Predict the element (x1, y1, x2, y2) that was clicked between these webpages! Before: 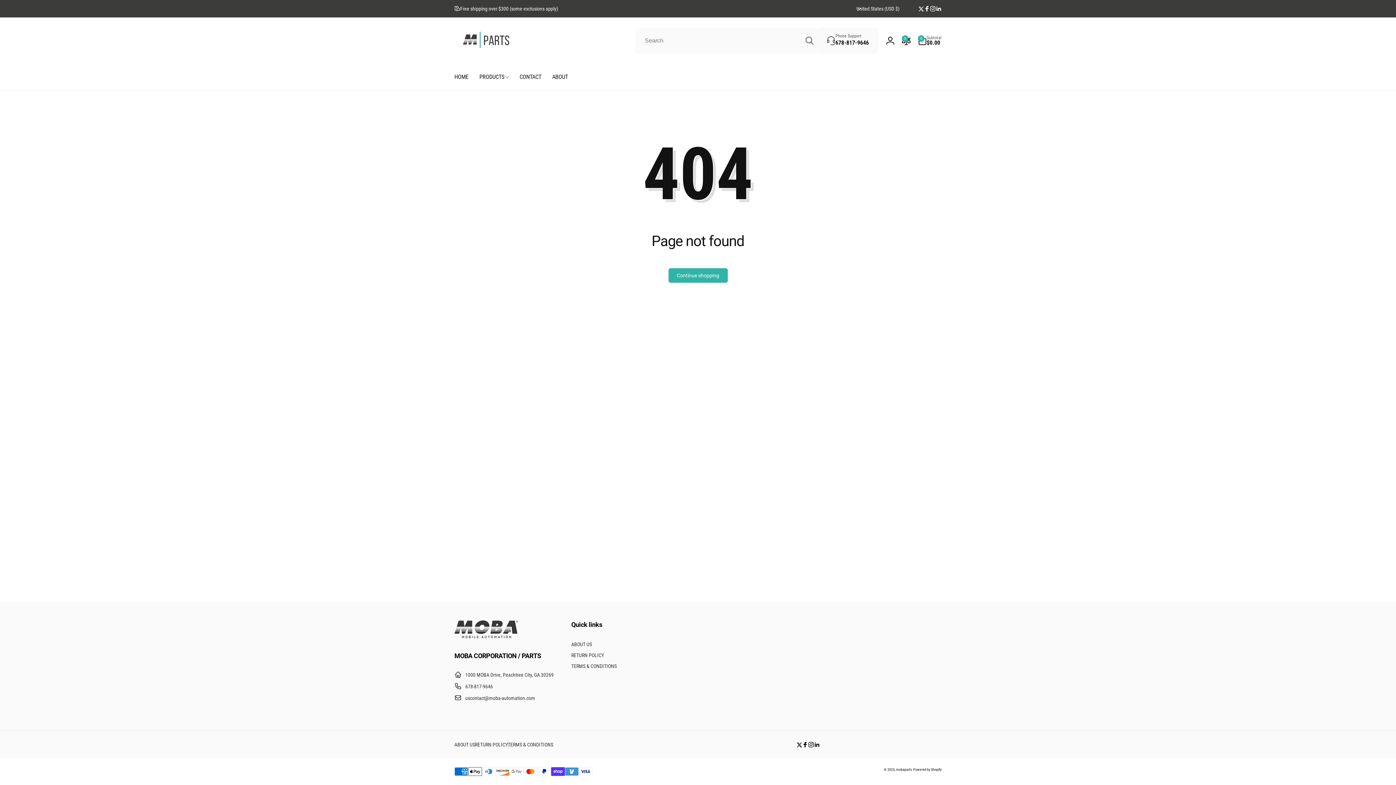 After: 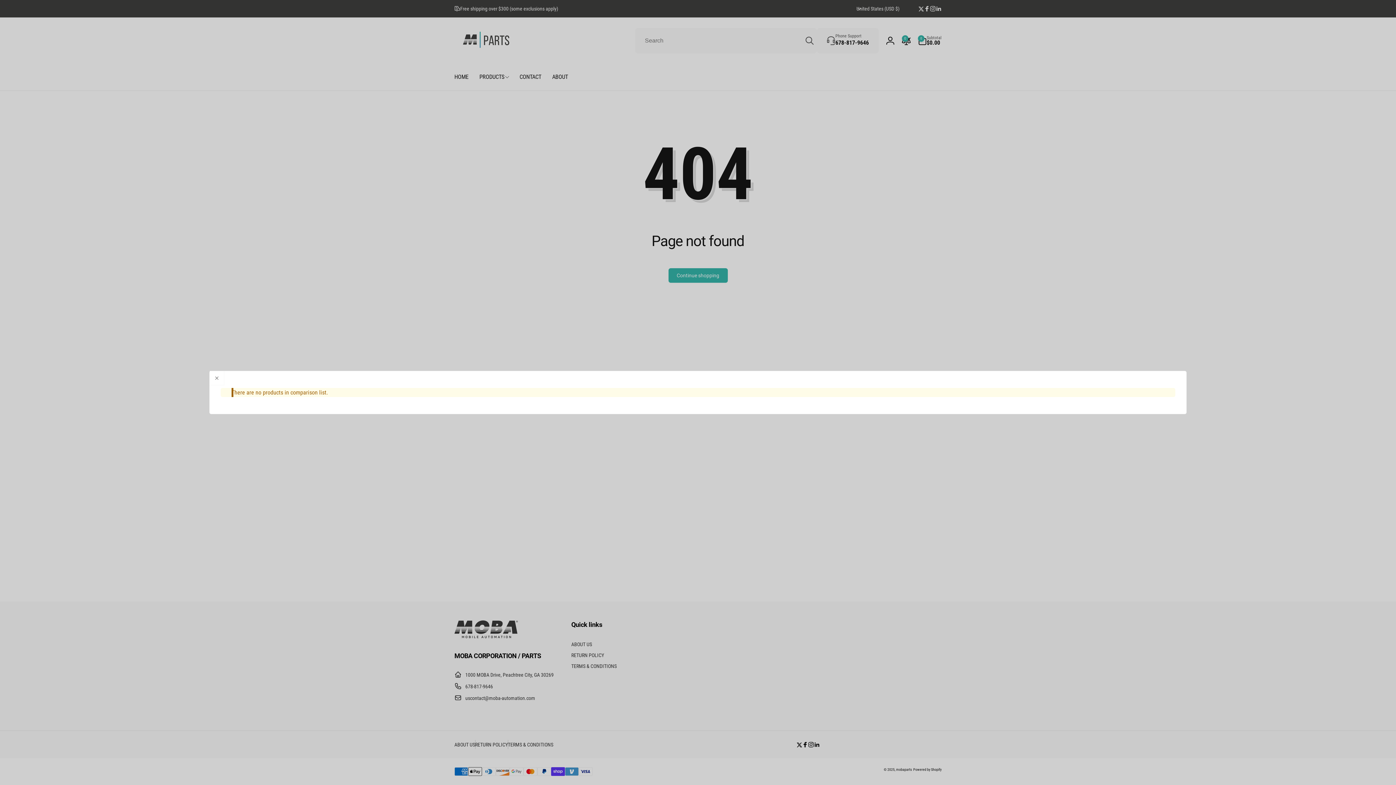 Action: bbox: (898, 32, 914, 48) label: Product compare